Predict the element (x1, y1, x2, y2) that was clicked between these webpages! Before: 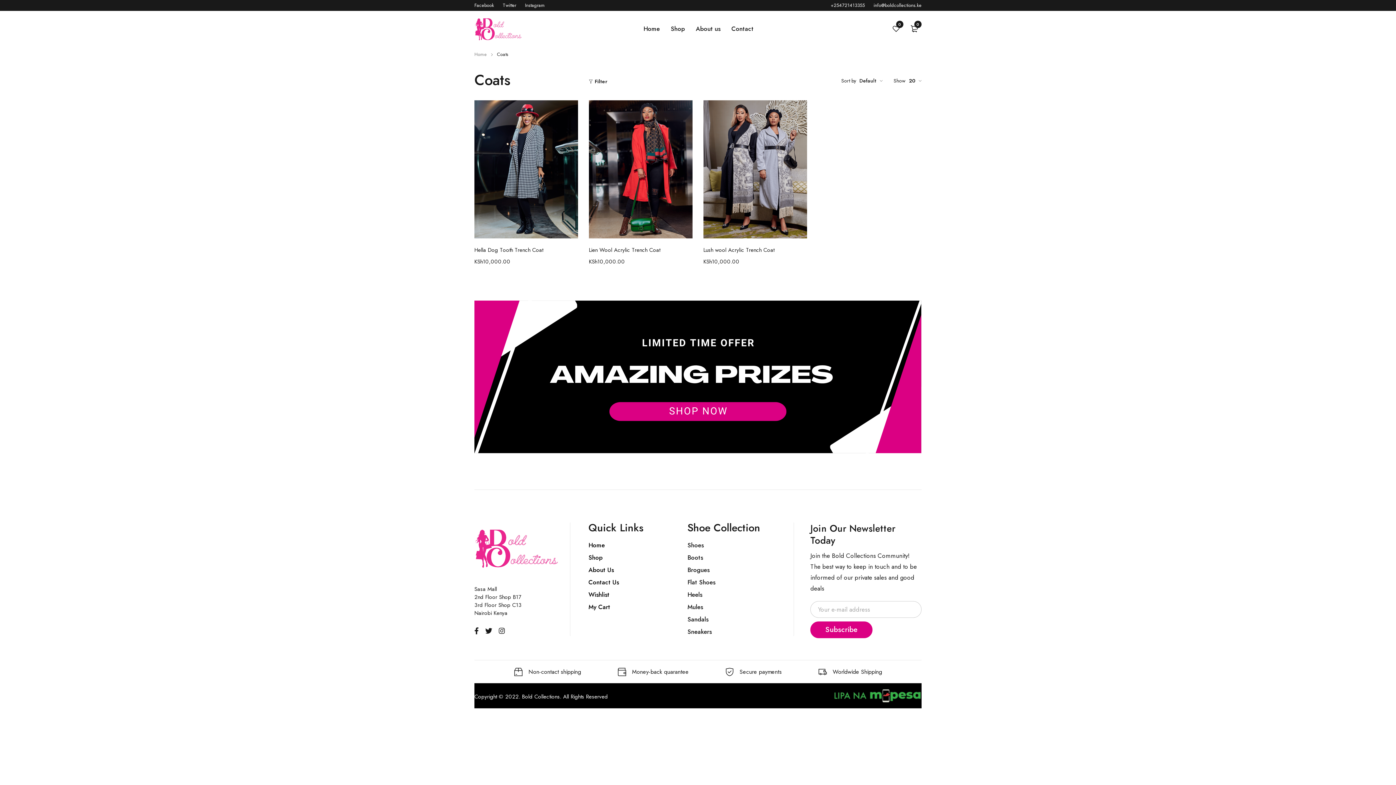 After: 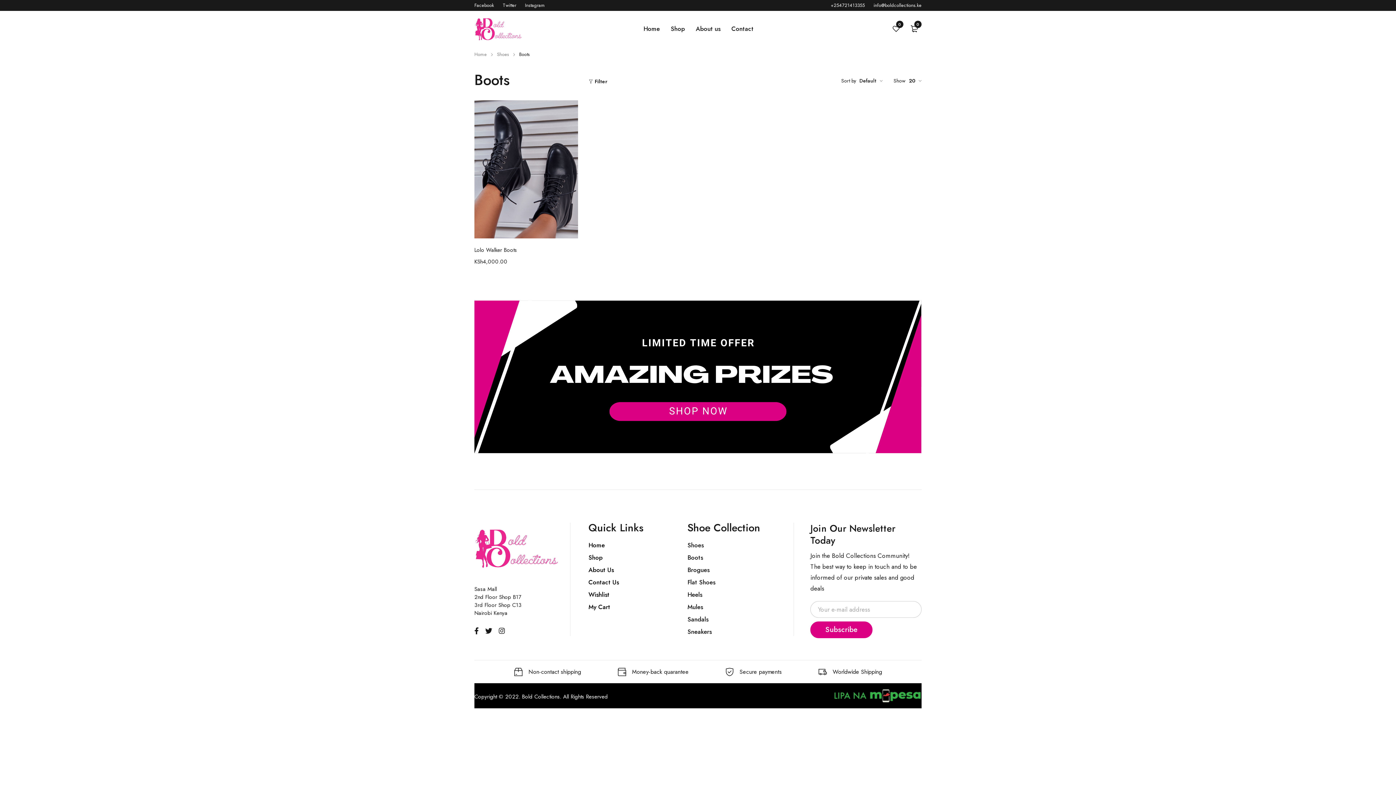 Action: bbox: (687, 553, 703, 562) label: Boots